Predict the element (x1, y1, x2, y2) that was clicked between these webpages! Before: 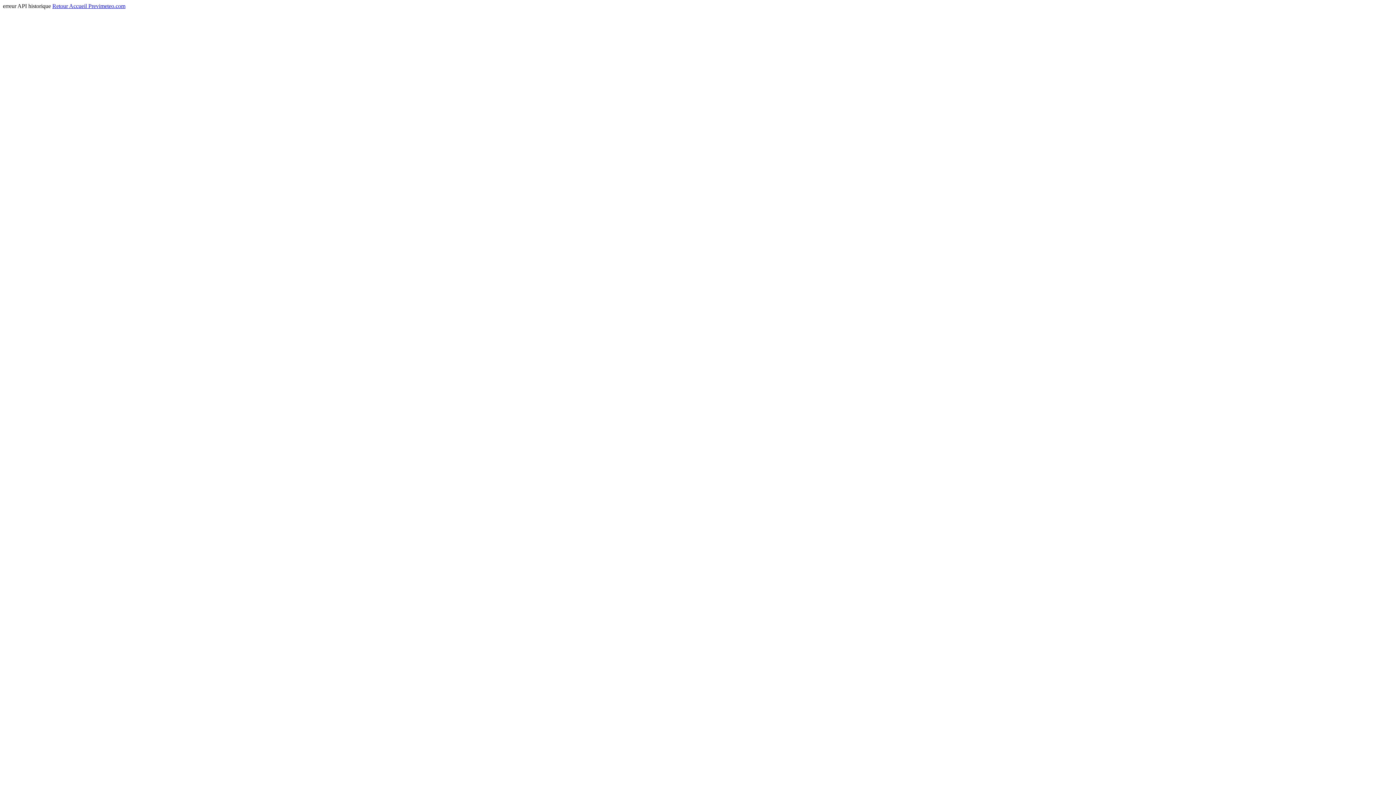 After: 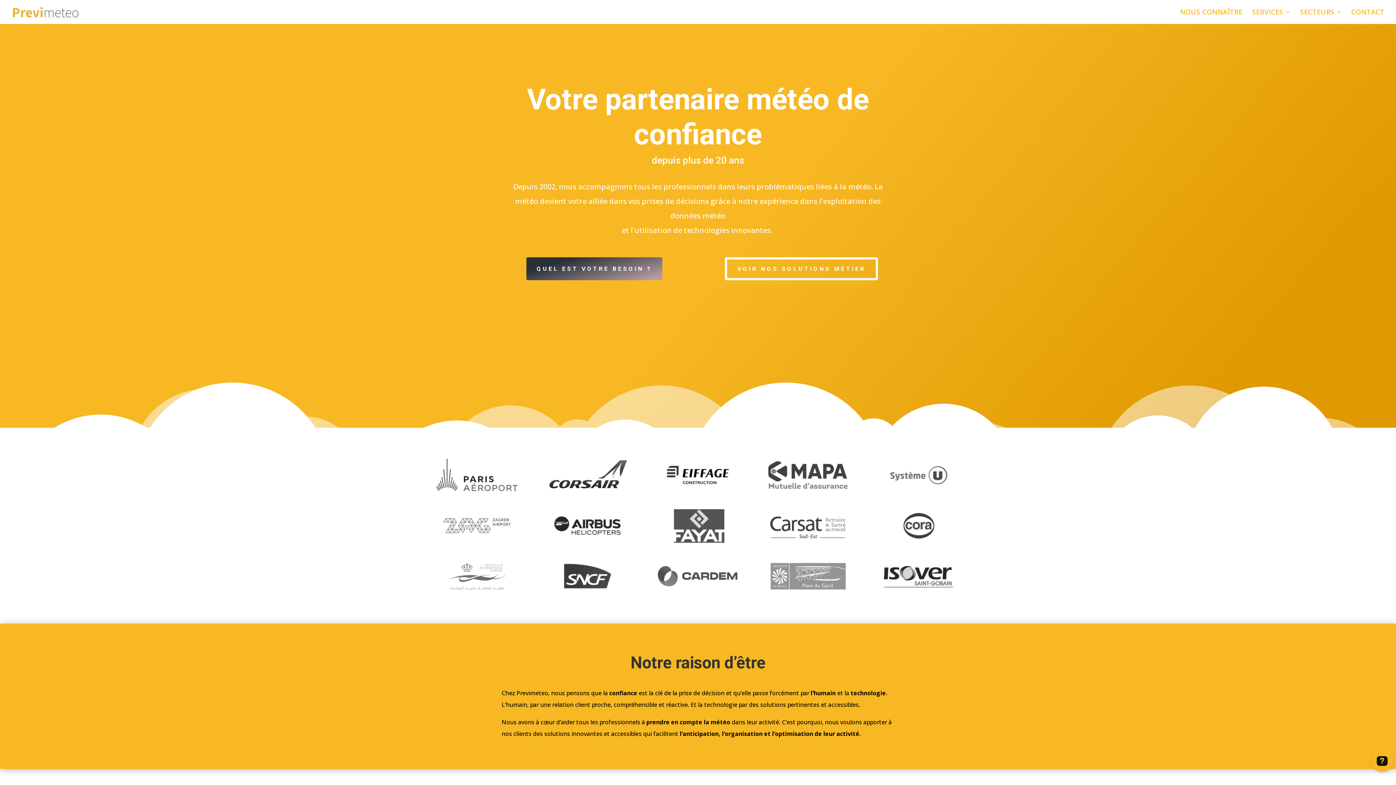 Action: label: Retour Accueil Previmeteo.com bbox: (52, 2, 125, 9)